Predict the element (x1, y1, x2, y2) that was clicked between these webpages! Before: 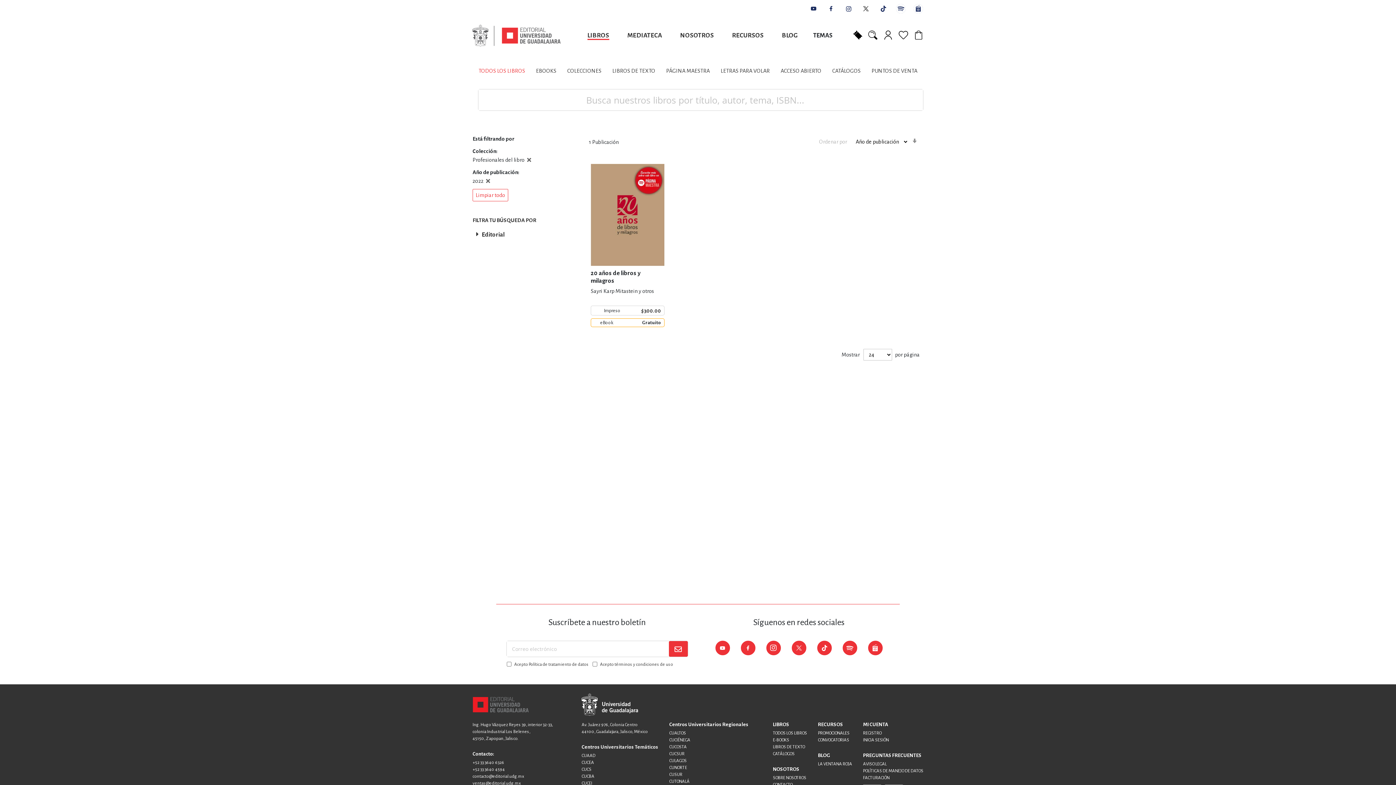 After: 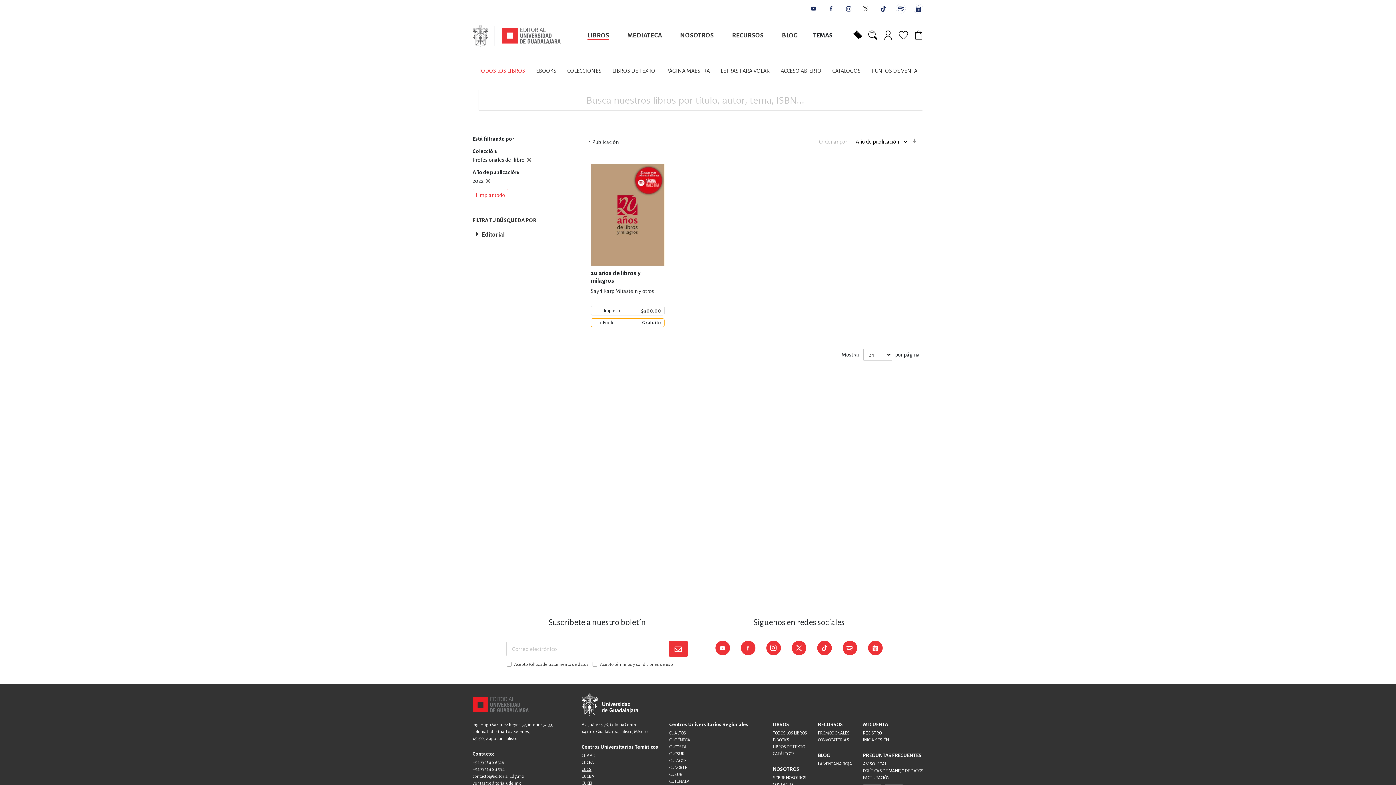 Action: bbox: (581, 767, 591, 772) label: CUCS